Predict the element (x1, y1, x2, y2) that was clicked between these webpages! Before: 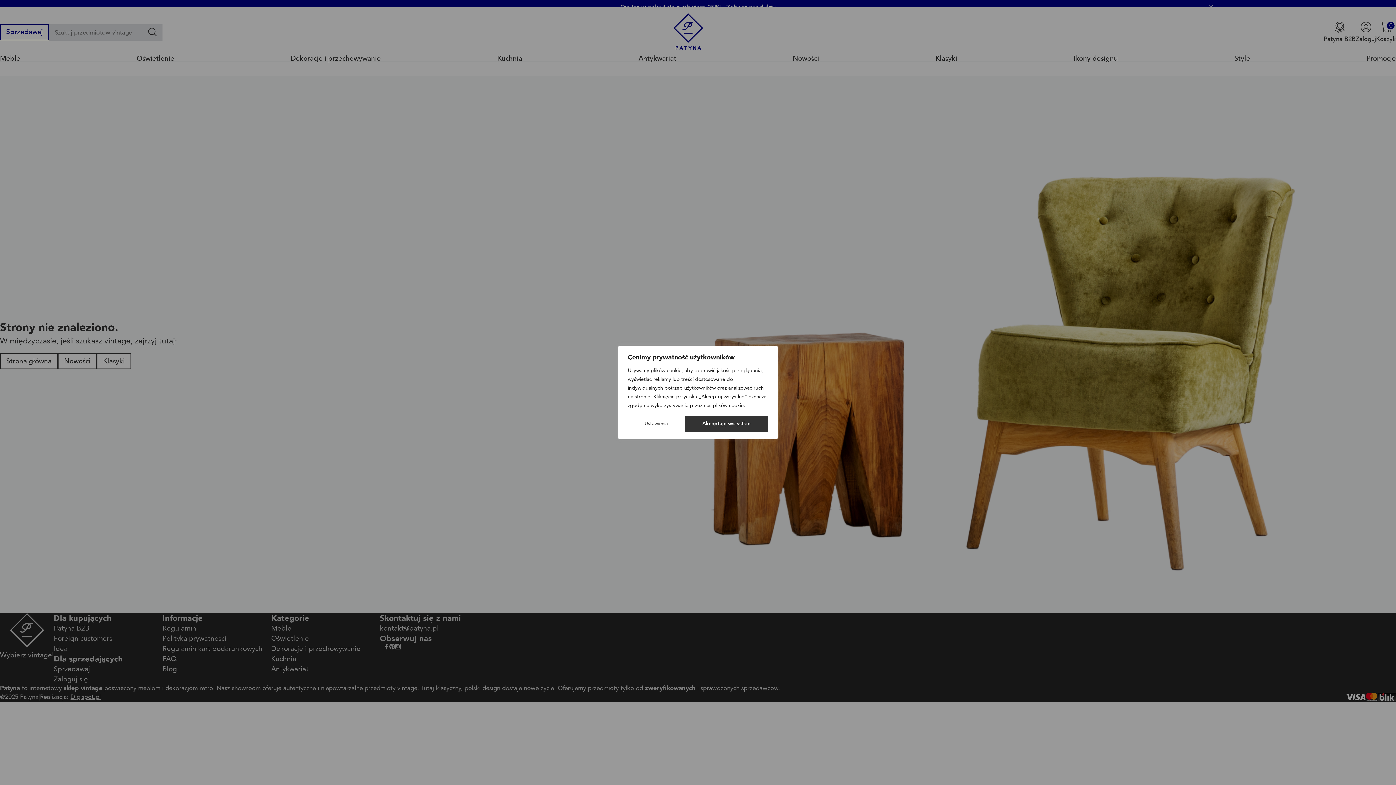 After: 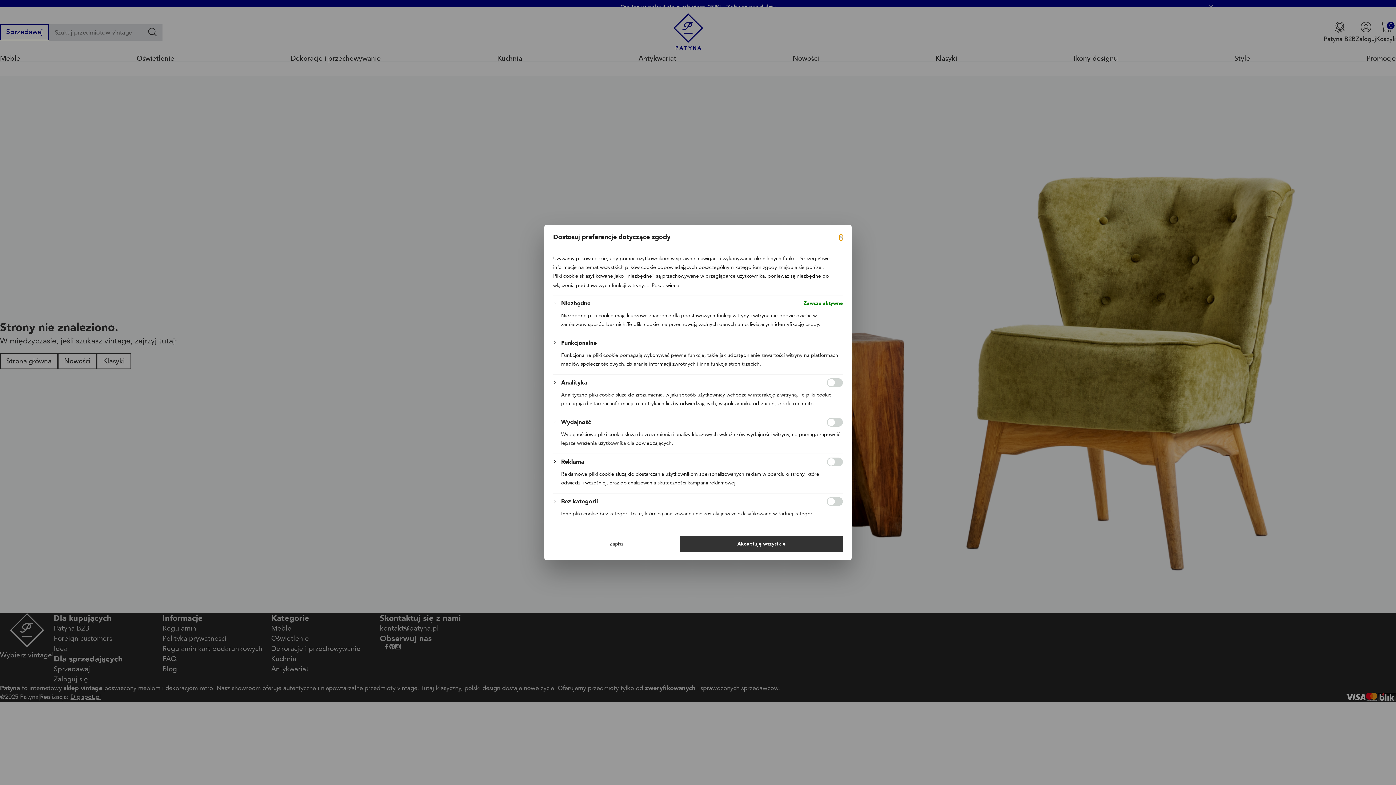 Action: bbox: (628, 416, 684, 431) label: Ustawienia